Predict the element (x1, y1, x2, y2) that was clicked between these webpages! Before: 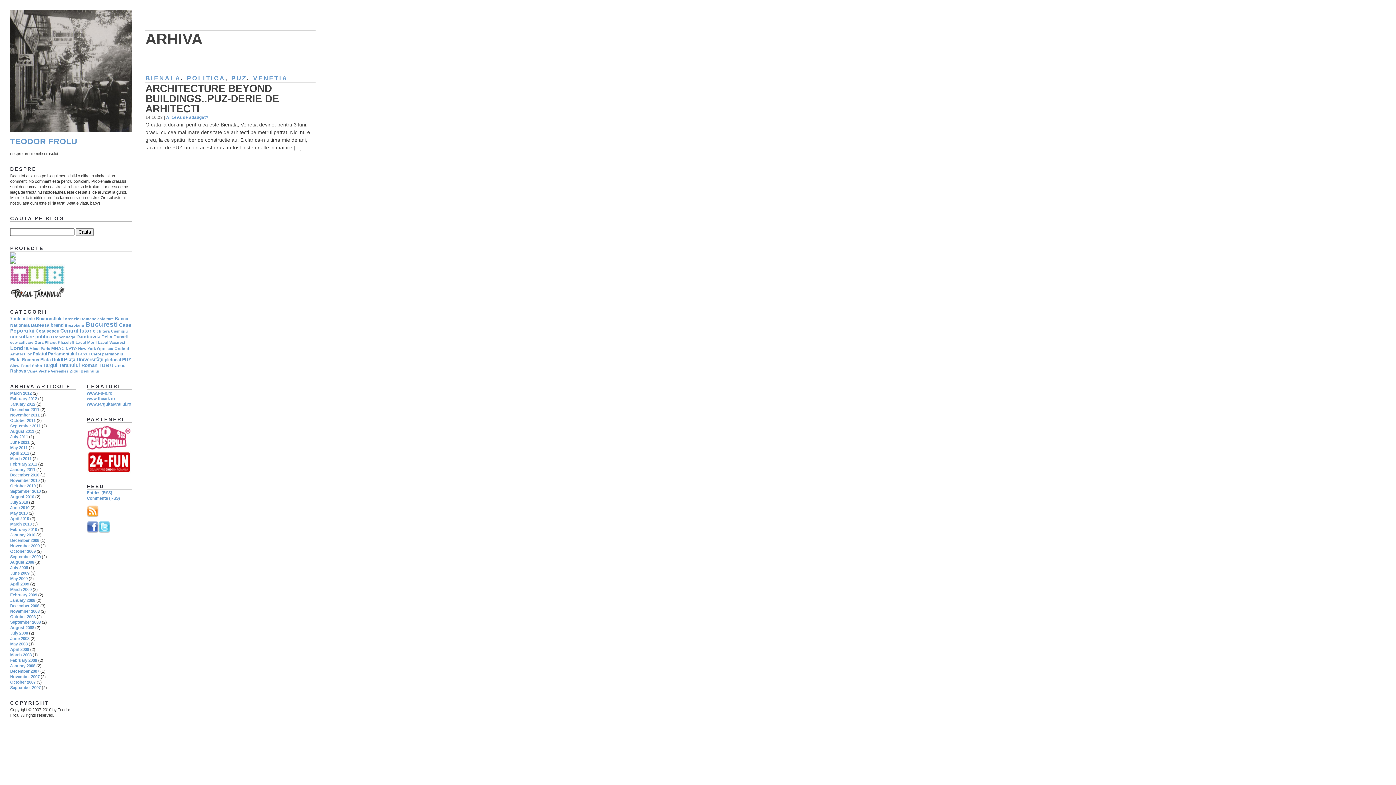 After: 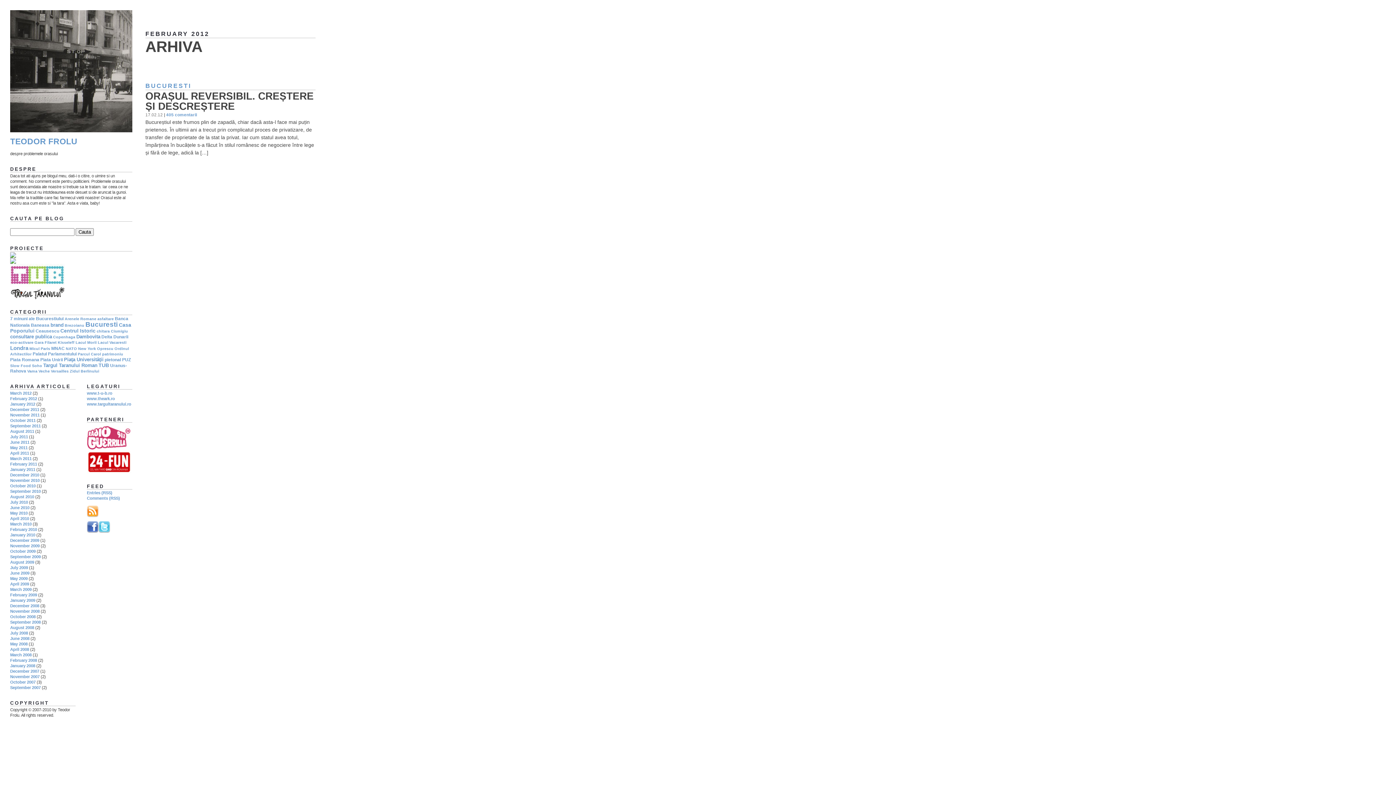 Action: label: February 2012 bbox: (10, 396, 37, 401)